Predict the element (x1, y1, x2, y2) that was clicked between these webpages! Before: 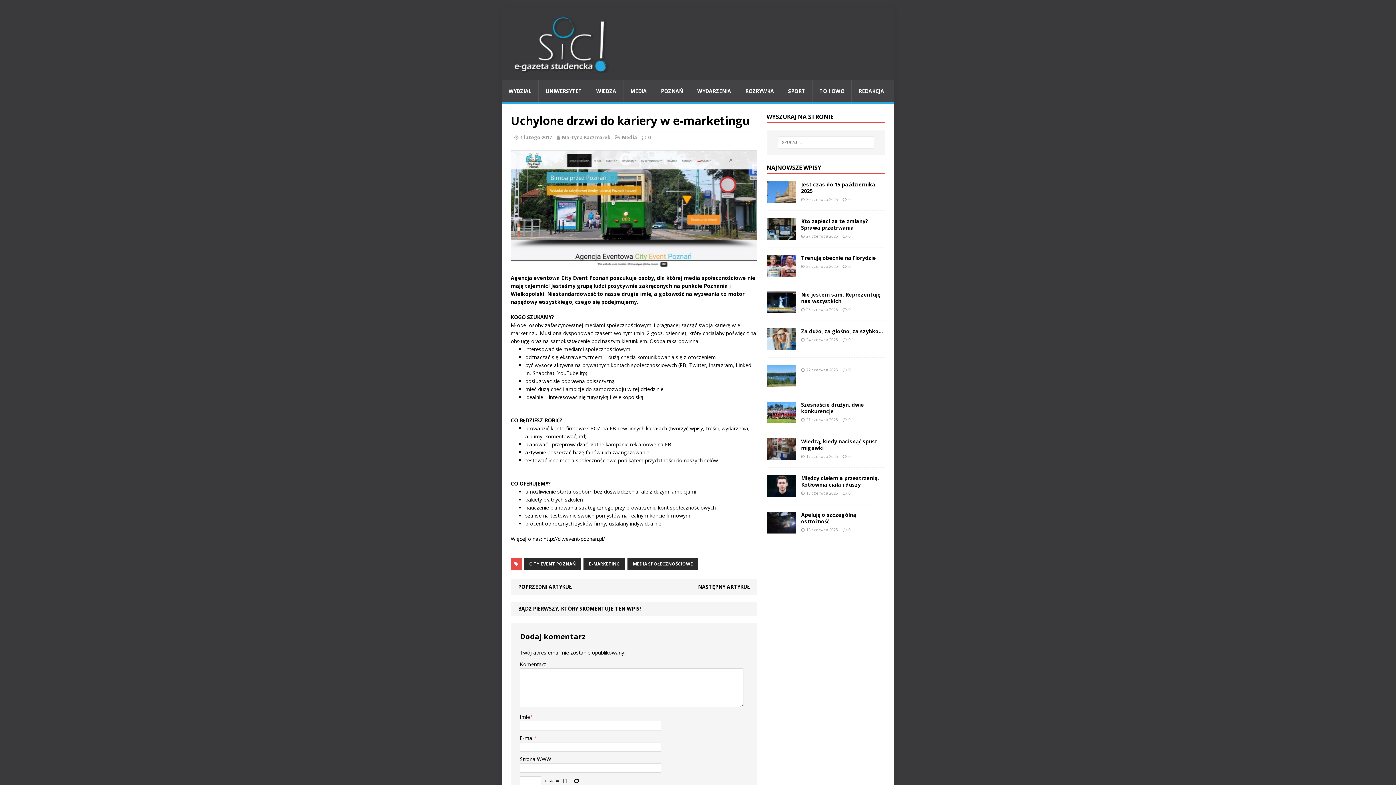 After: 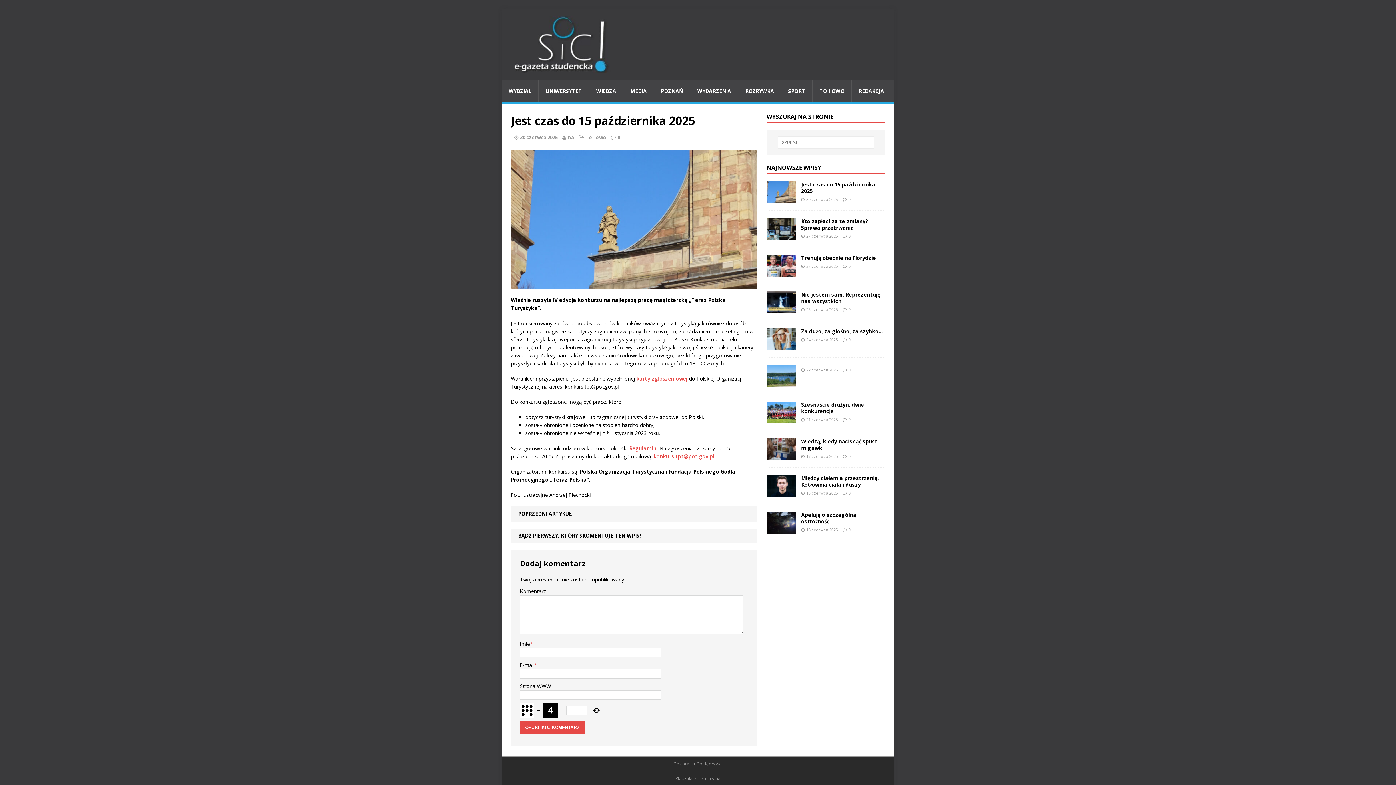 Action: label: Jest czas do 15 października 2025 bbox: (801, 180, 875, 194)